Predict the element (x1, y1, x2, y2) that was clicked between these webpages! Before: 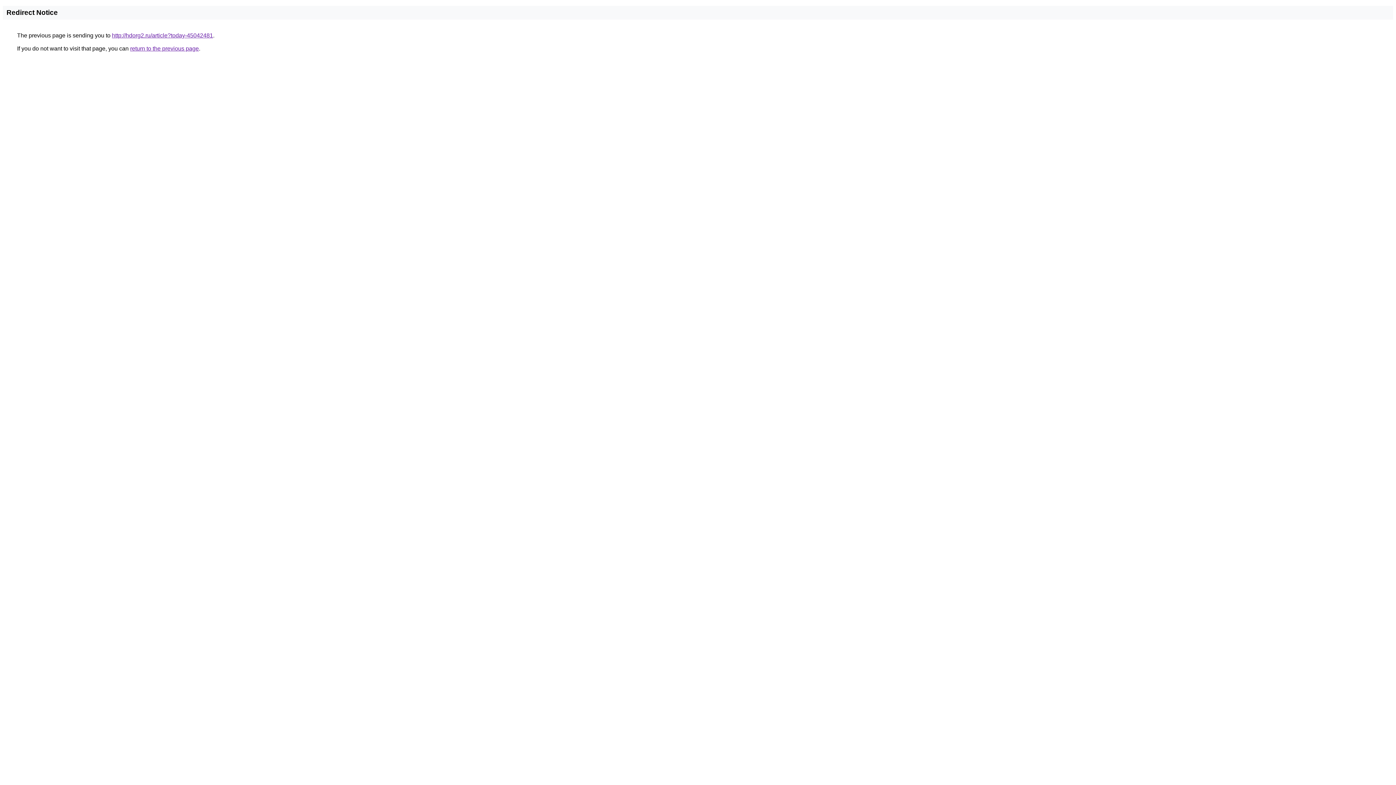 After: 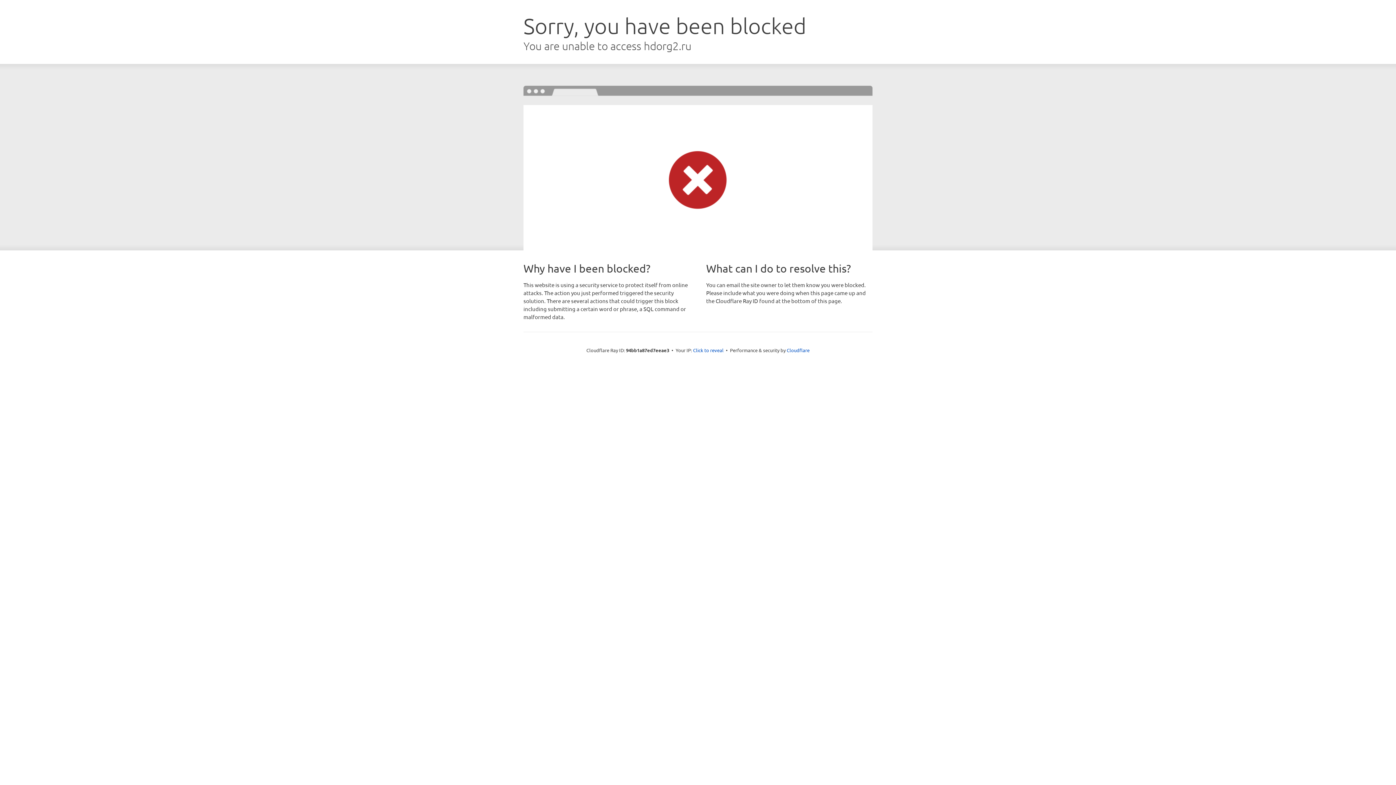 Action: bbox: (112, 32, 213, 38) label: http://hdorg2.ru/article?today-45042481